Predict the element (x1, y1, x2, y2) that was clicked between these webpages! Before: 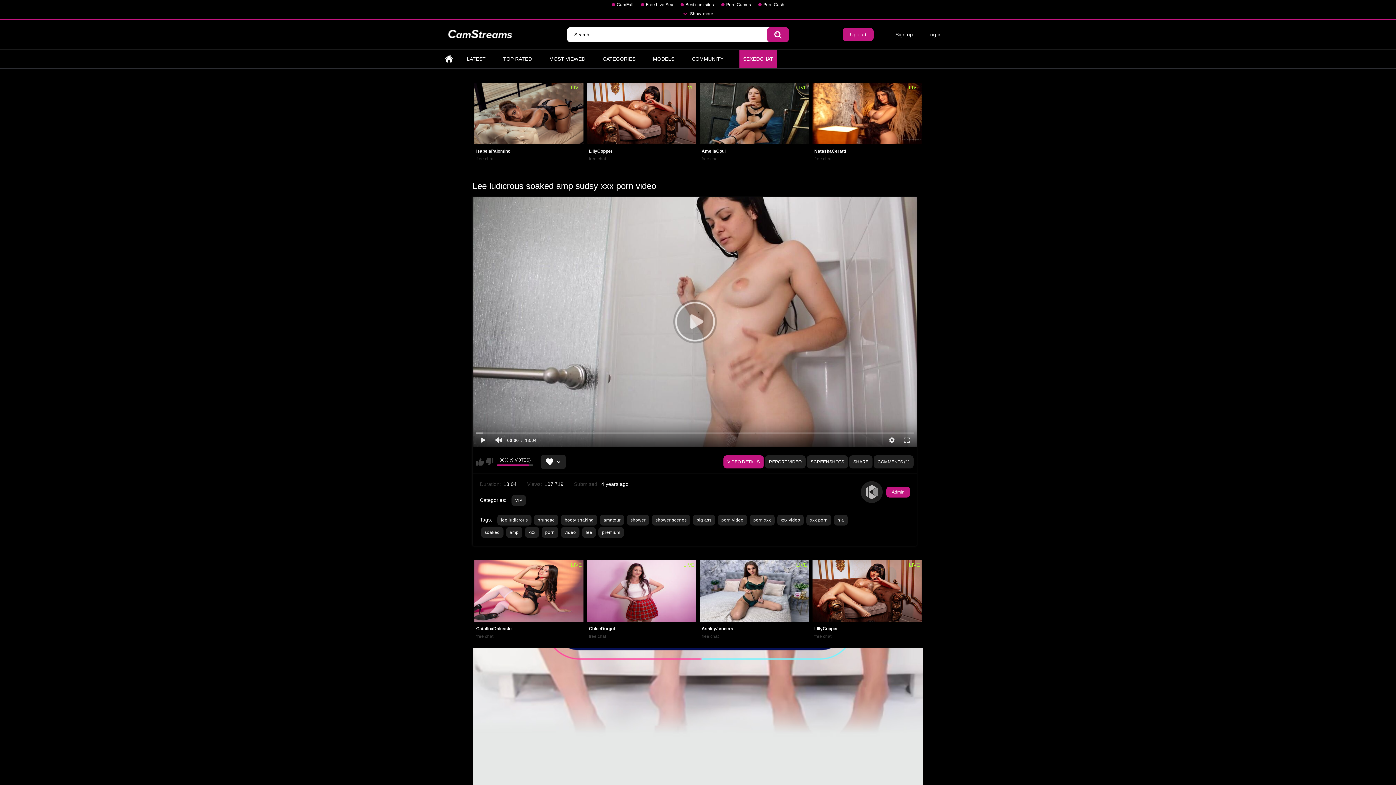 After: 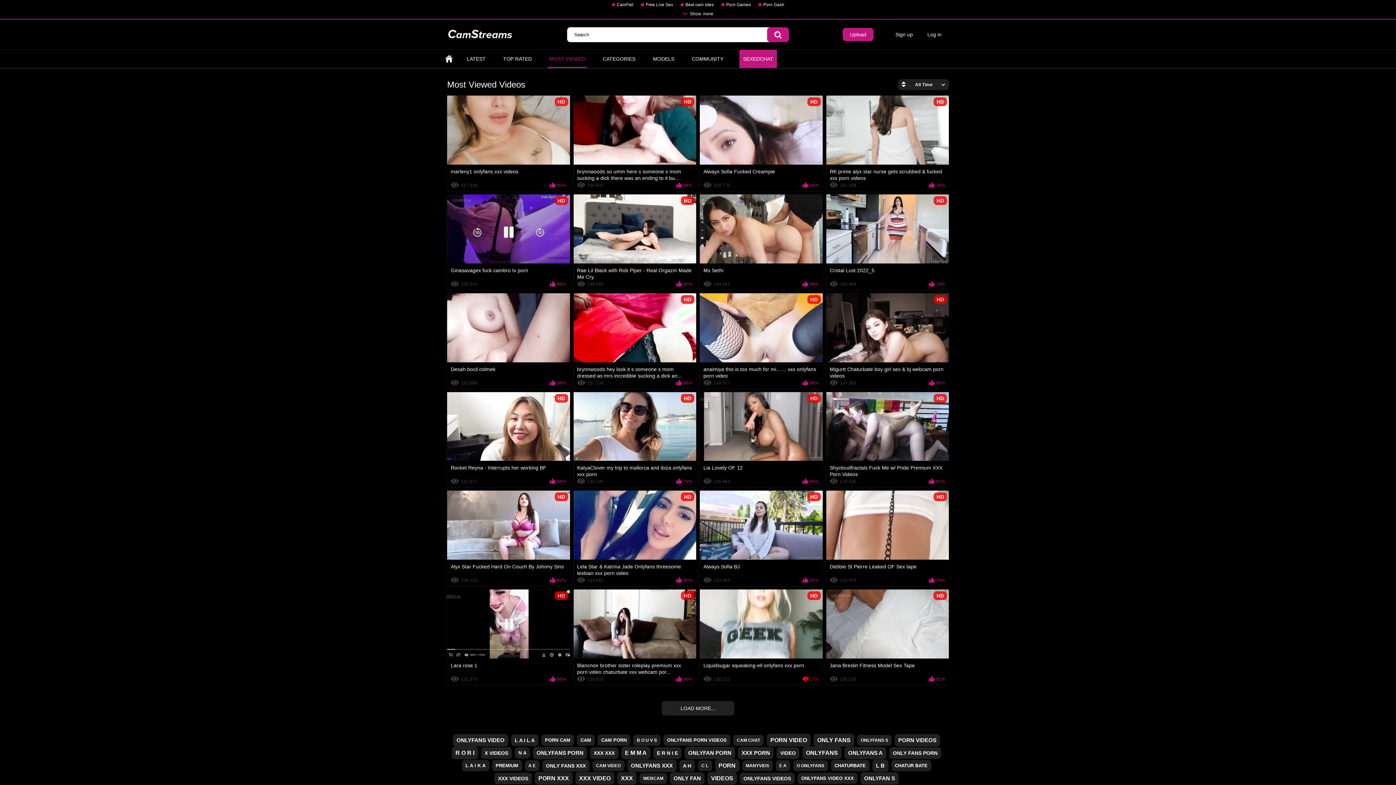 Action: bbox: (548, 49, 586, 68) label: MOST VIEWED